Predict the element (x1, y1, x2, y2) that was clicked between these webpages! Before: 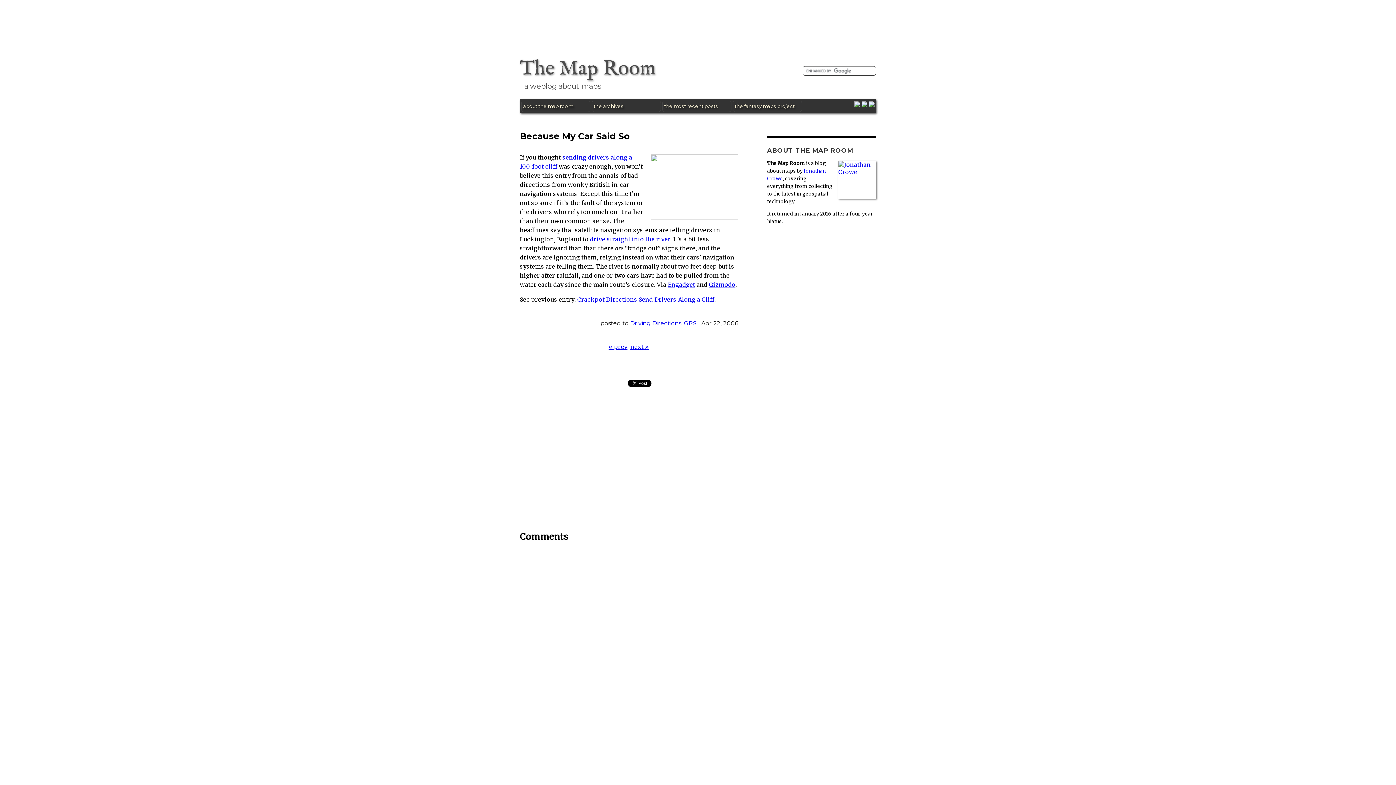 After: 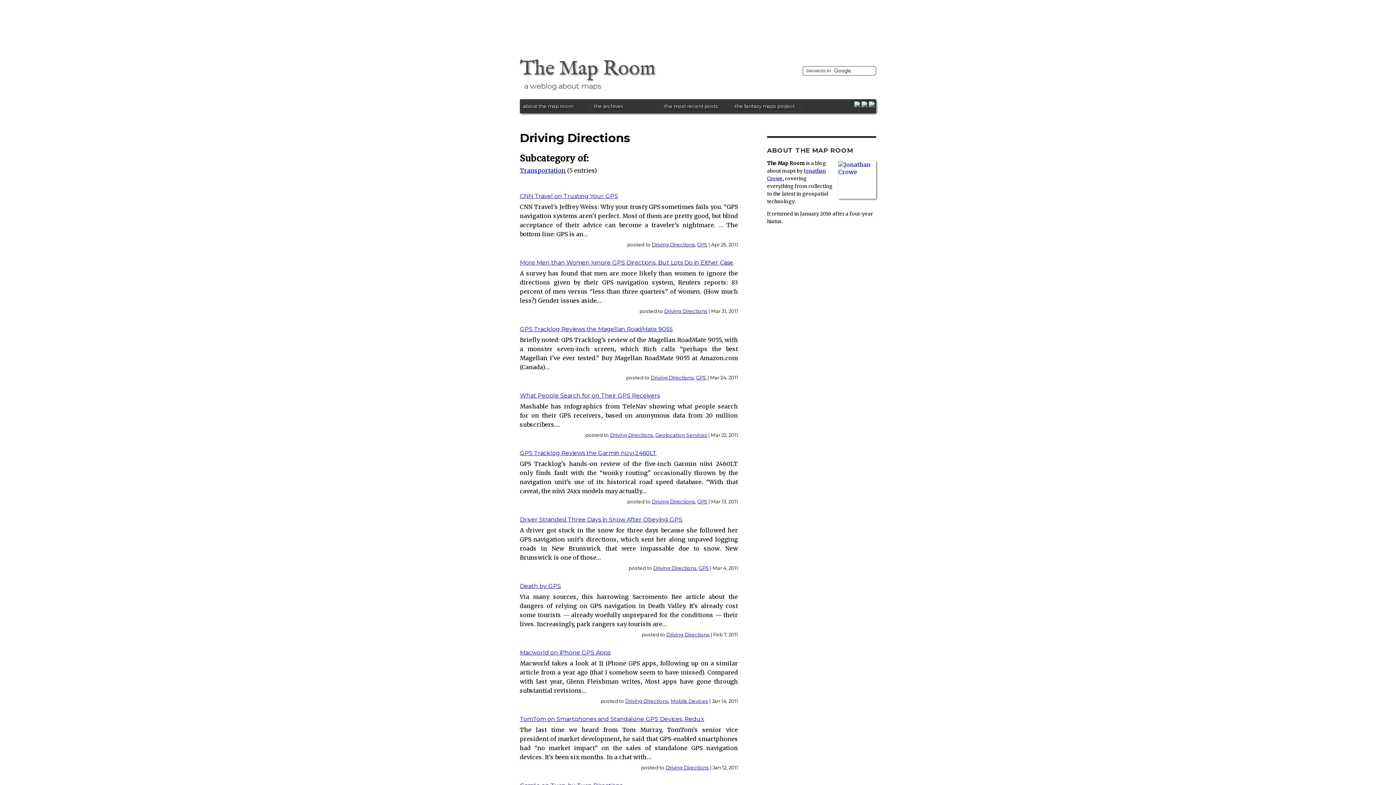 Action: bbox: (630, 320, 681, 326) label: Driving Directions